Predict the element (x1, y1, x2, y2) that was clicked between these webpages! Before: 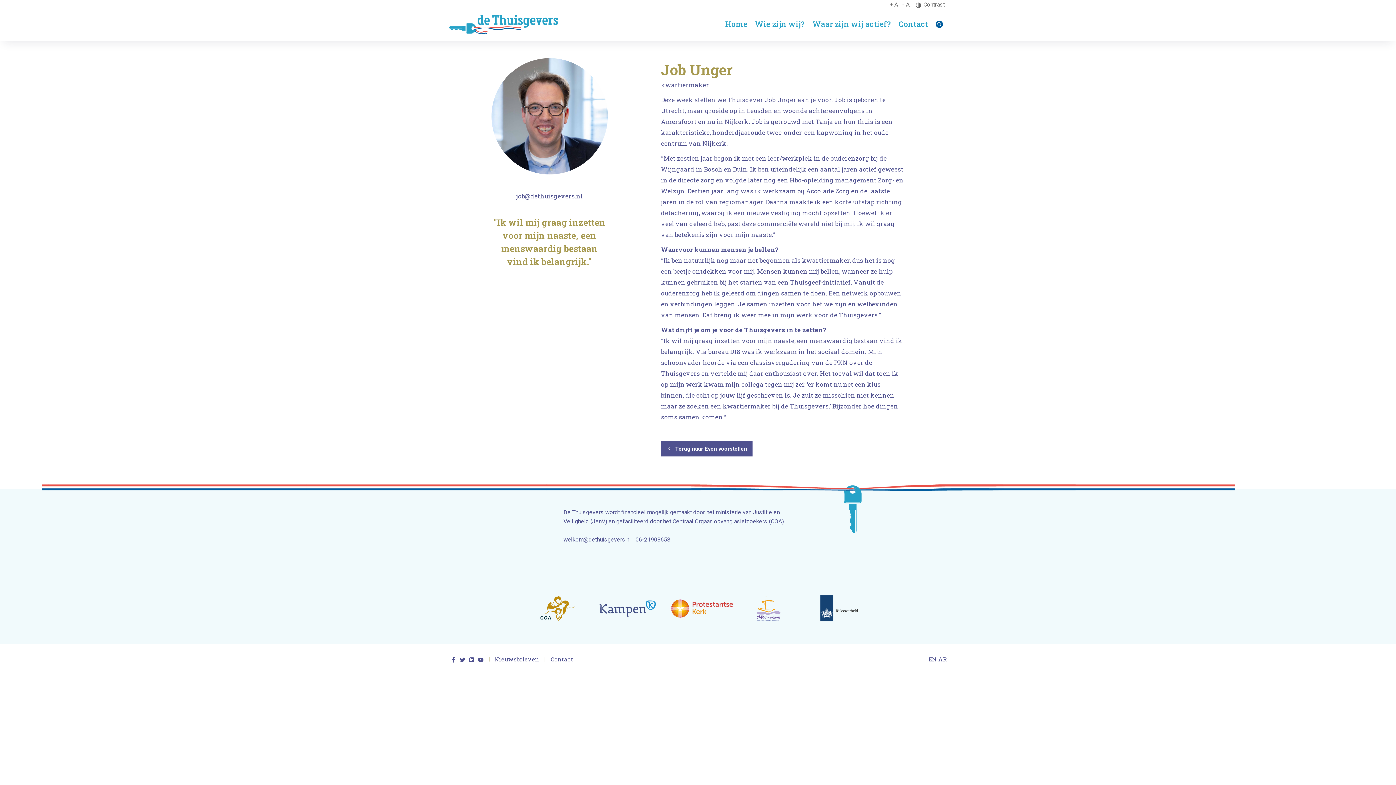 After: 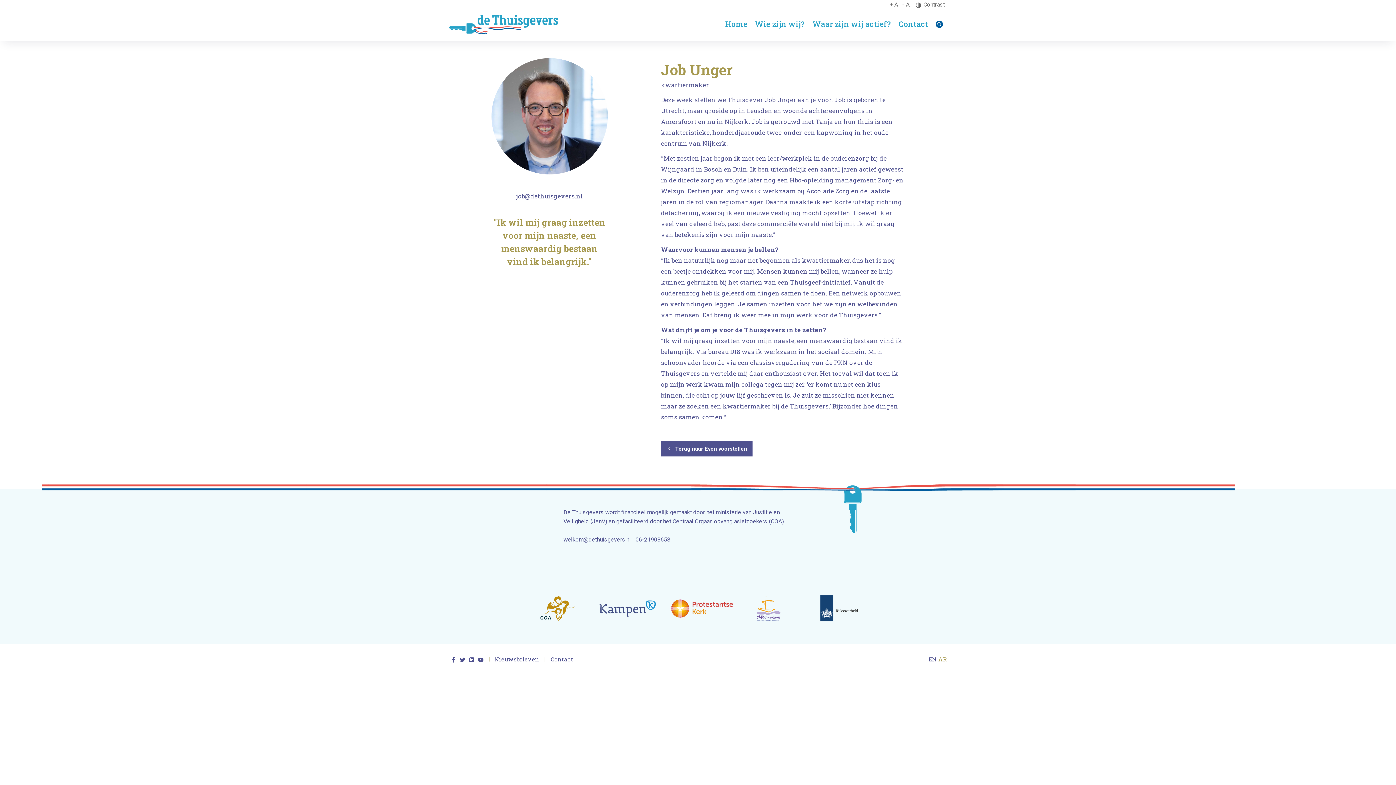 Action: bbox: (938, 655, 947, 663) label: AR